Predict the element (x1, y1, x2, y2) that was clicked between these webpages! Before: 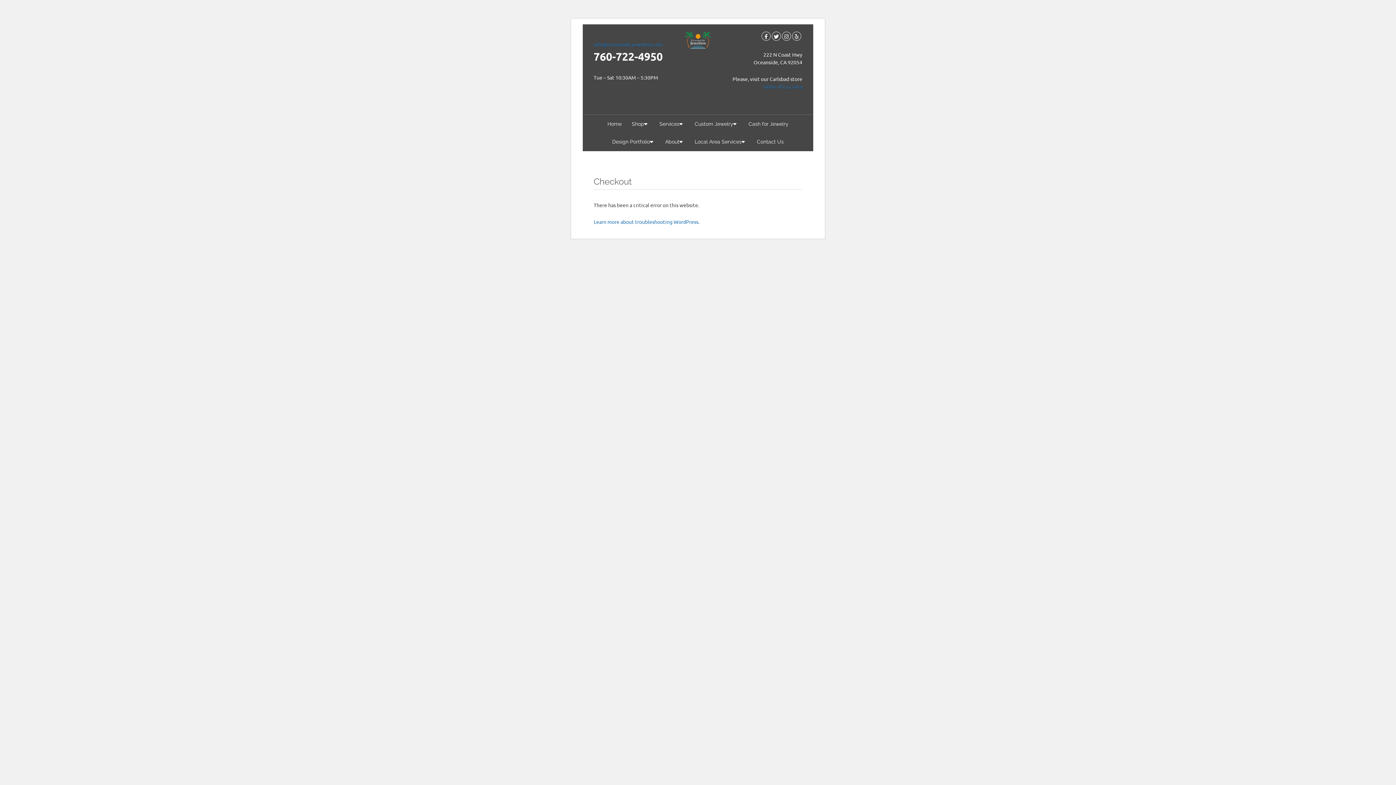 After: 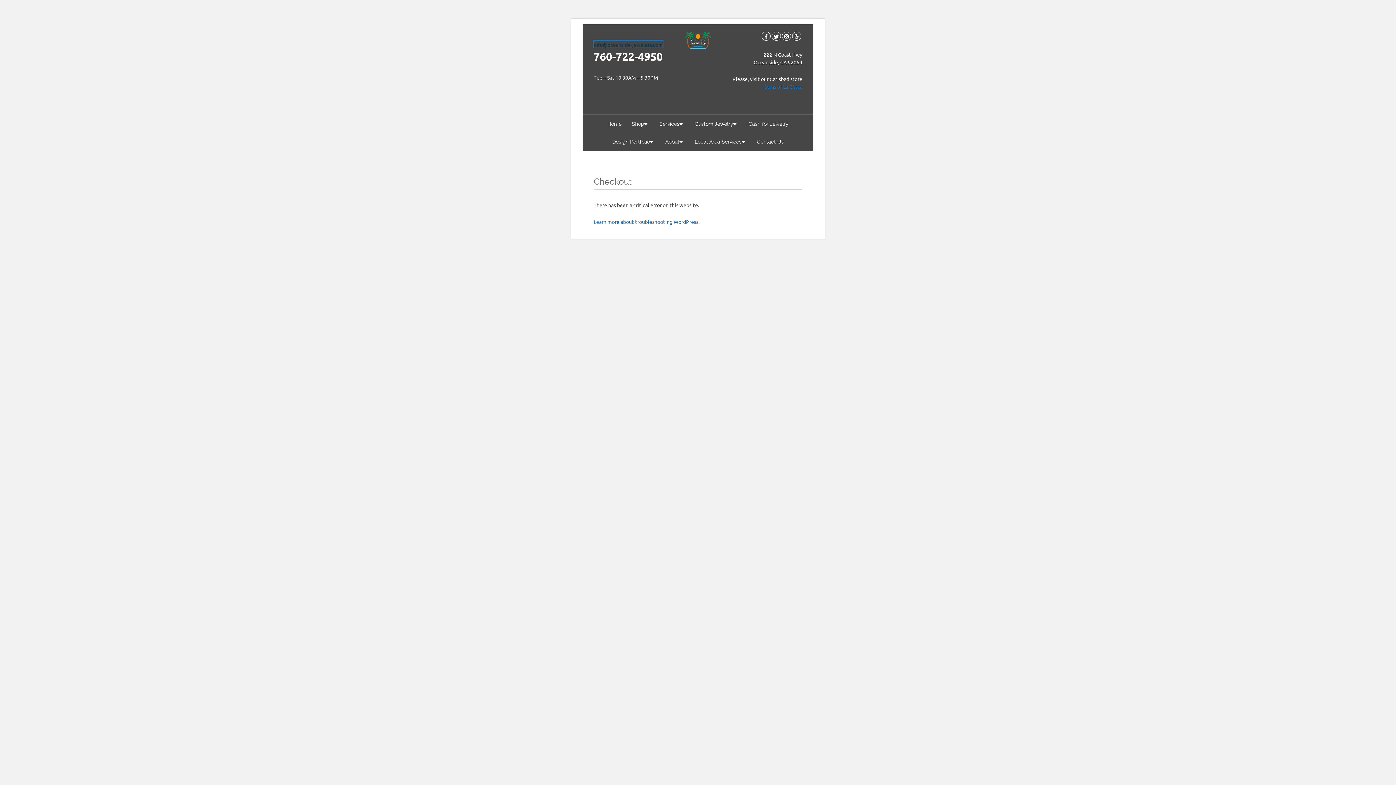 Action: bbox: (593, 41, 662, 47) label: info@oceanside-jewelers.com